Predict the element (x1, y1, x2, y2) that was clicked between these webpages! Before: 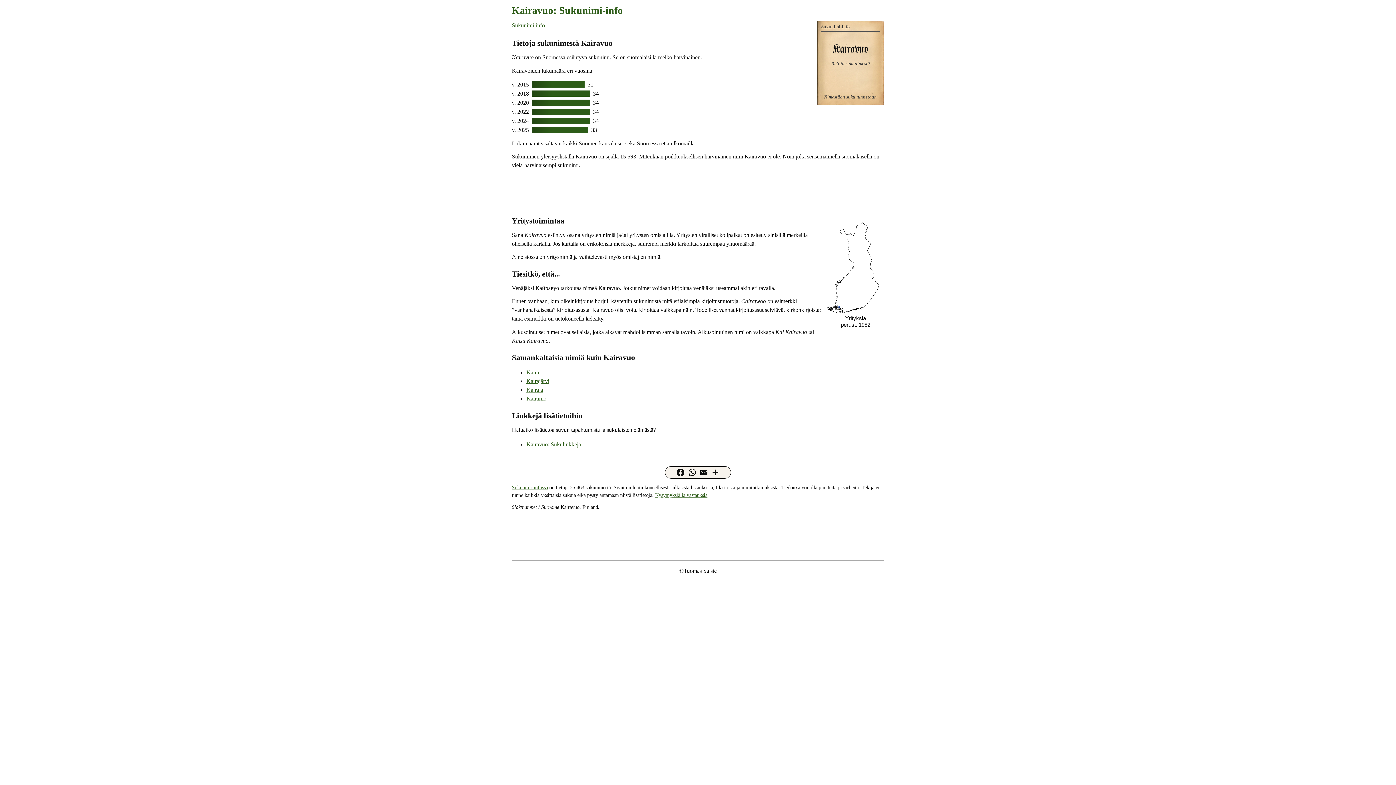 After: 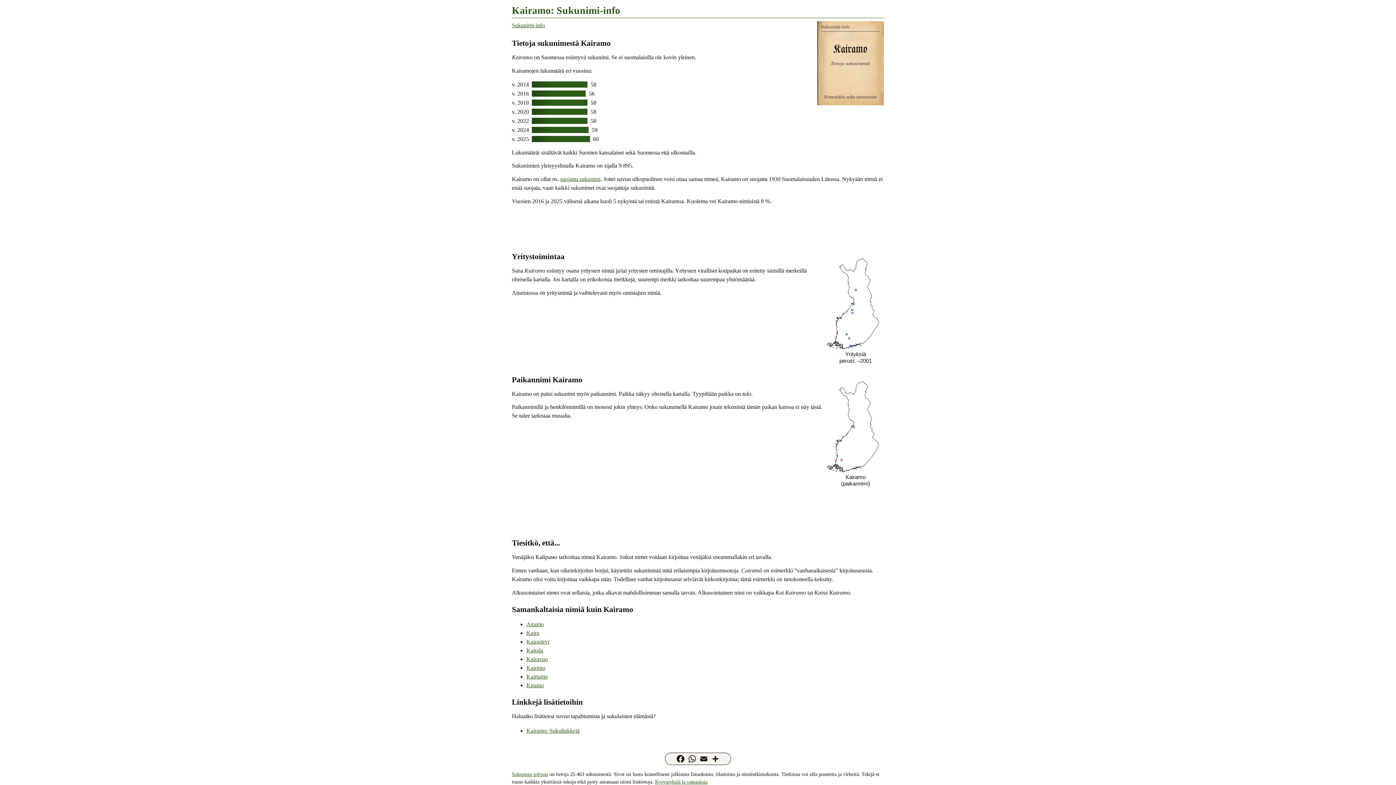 Action: label: Kairamo bbox: (526, 395, 546, 401)